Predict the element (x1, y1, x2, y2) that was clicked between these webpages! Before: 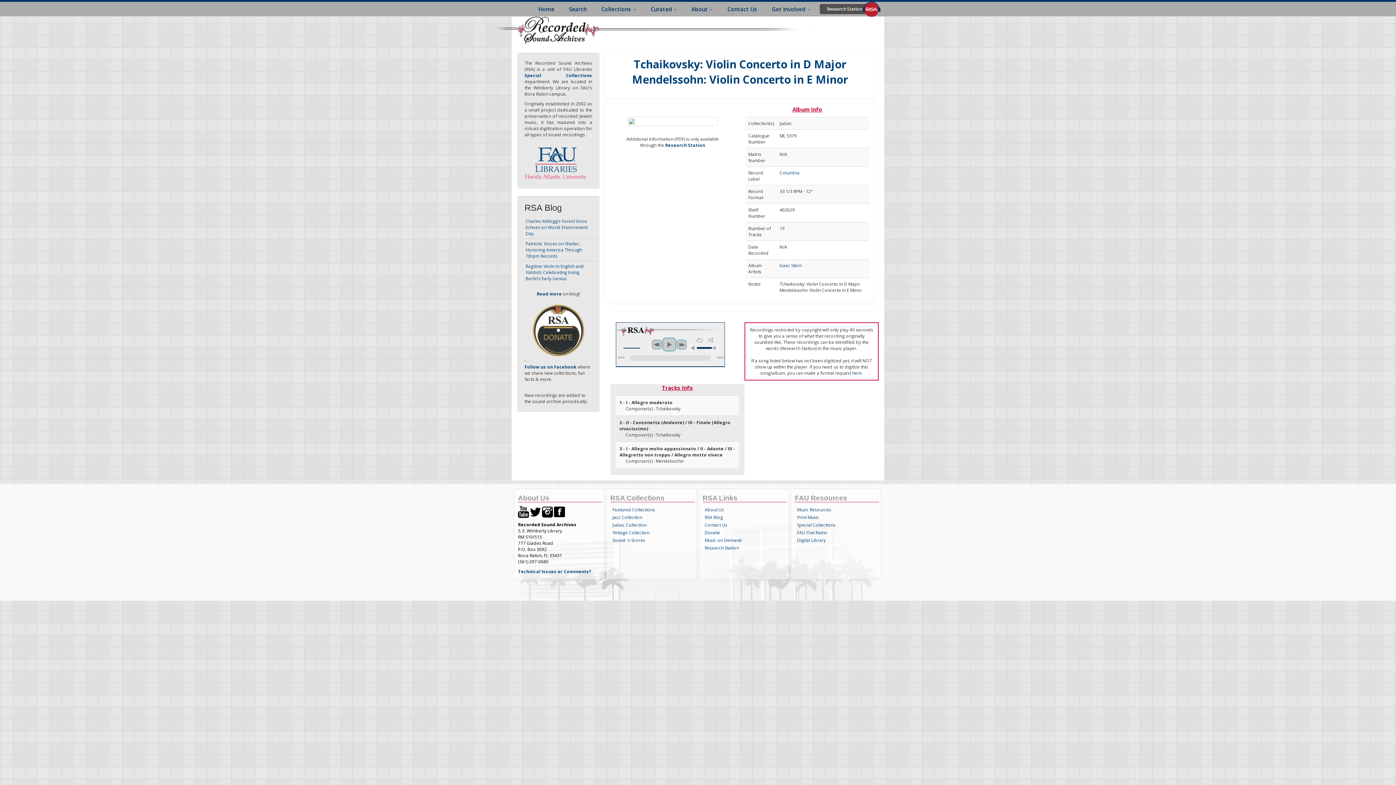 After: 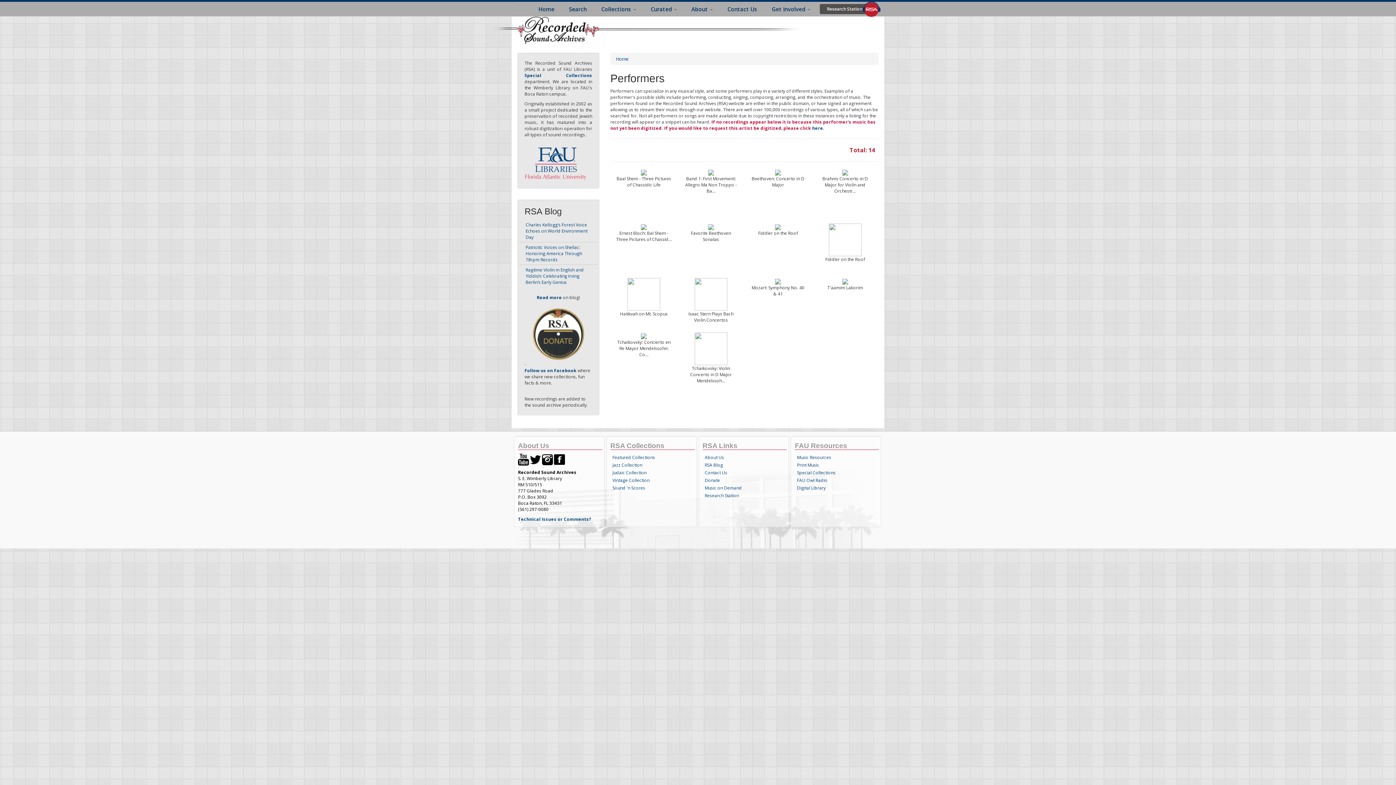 Action: label: Isaac Stern bbox: (779, 262, 802, 268)